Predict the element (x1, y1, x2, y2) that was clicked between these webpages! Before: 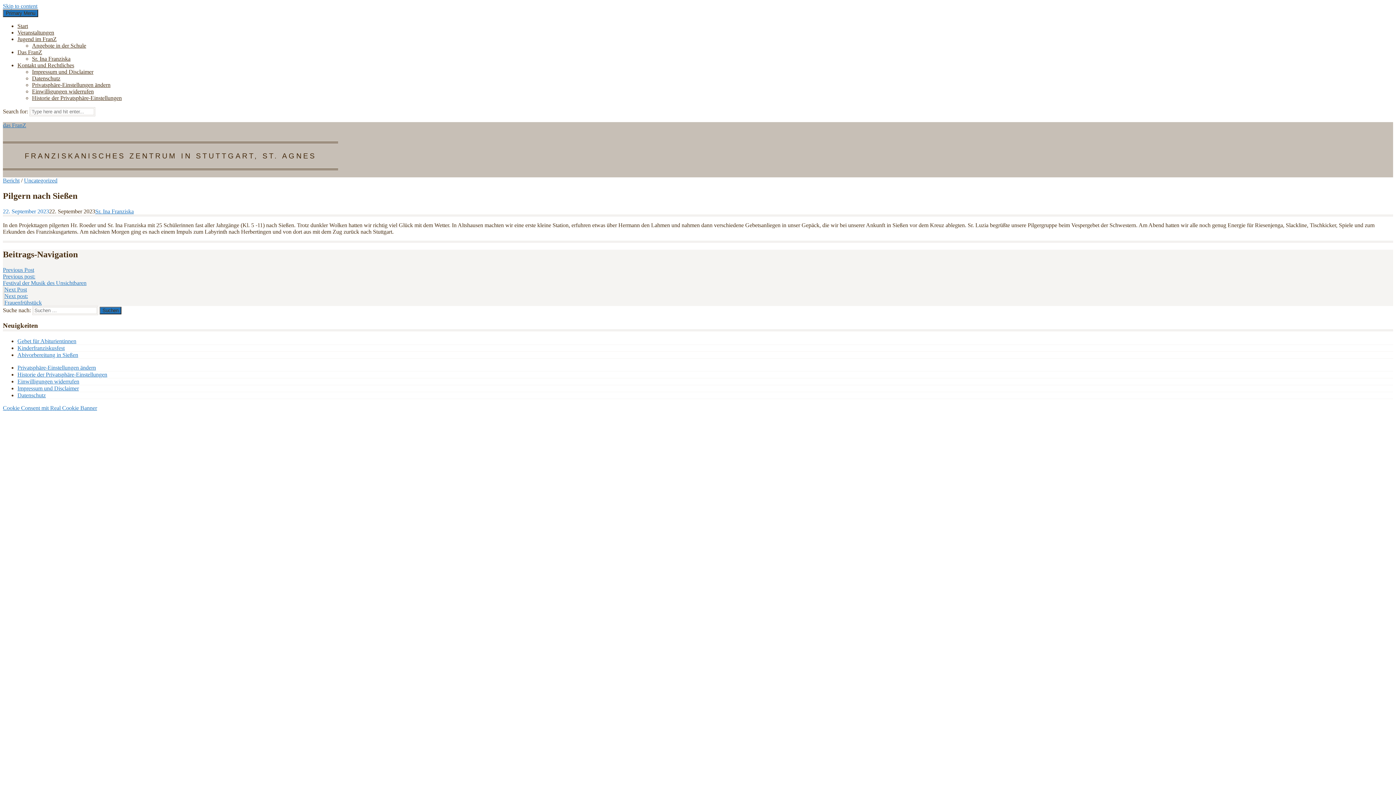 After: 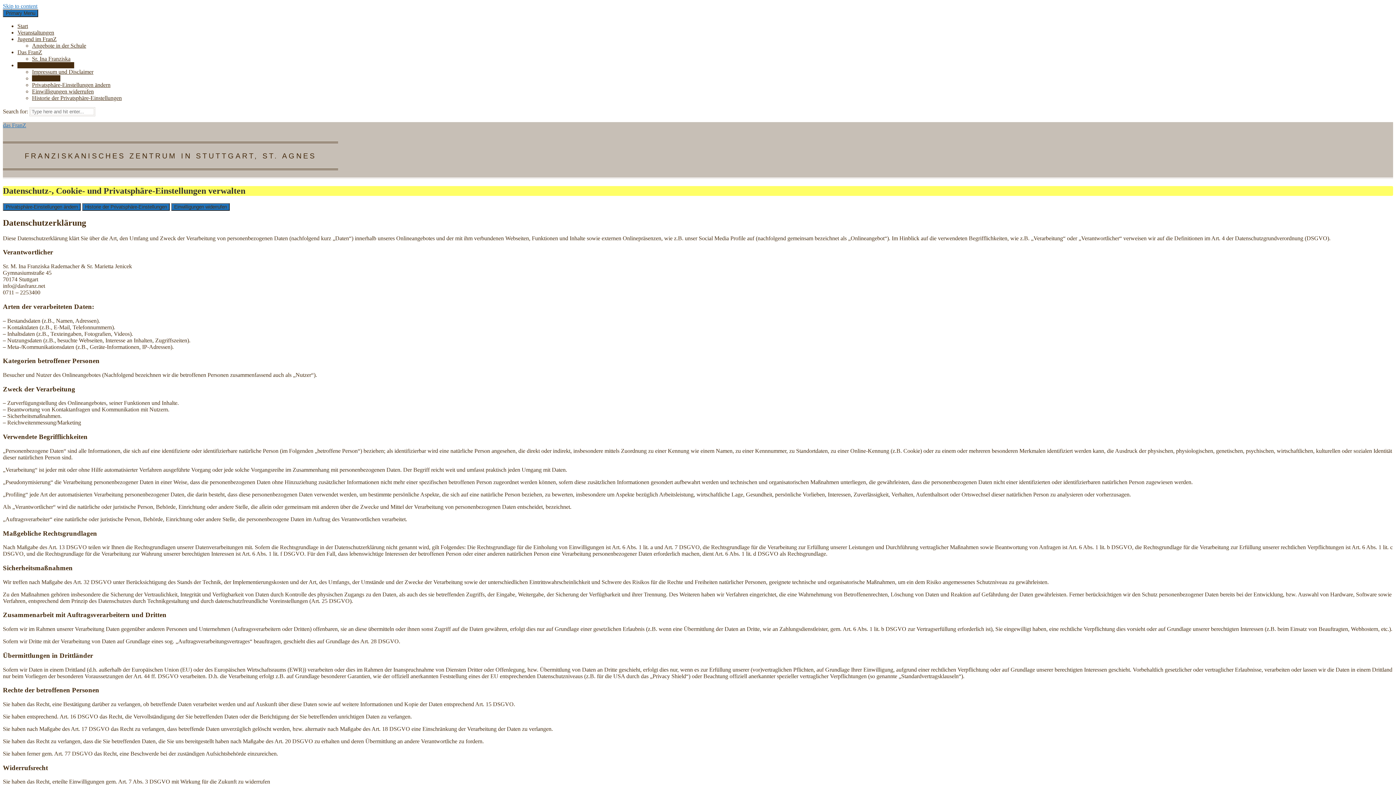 Action: bbox: (17, 392, 45, 398) label: Datenschutz